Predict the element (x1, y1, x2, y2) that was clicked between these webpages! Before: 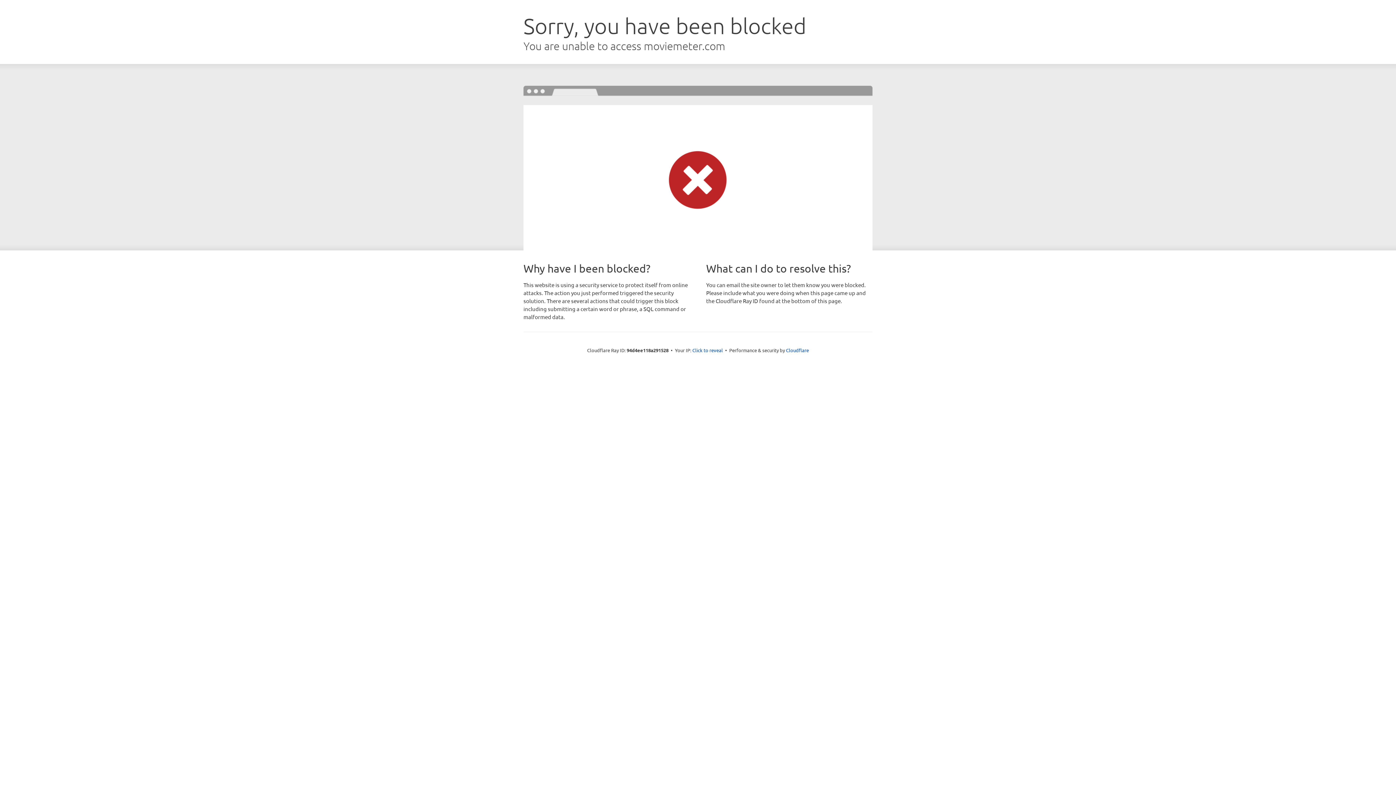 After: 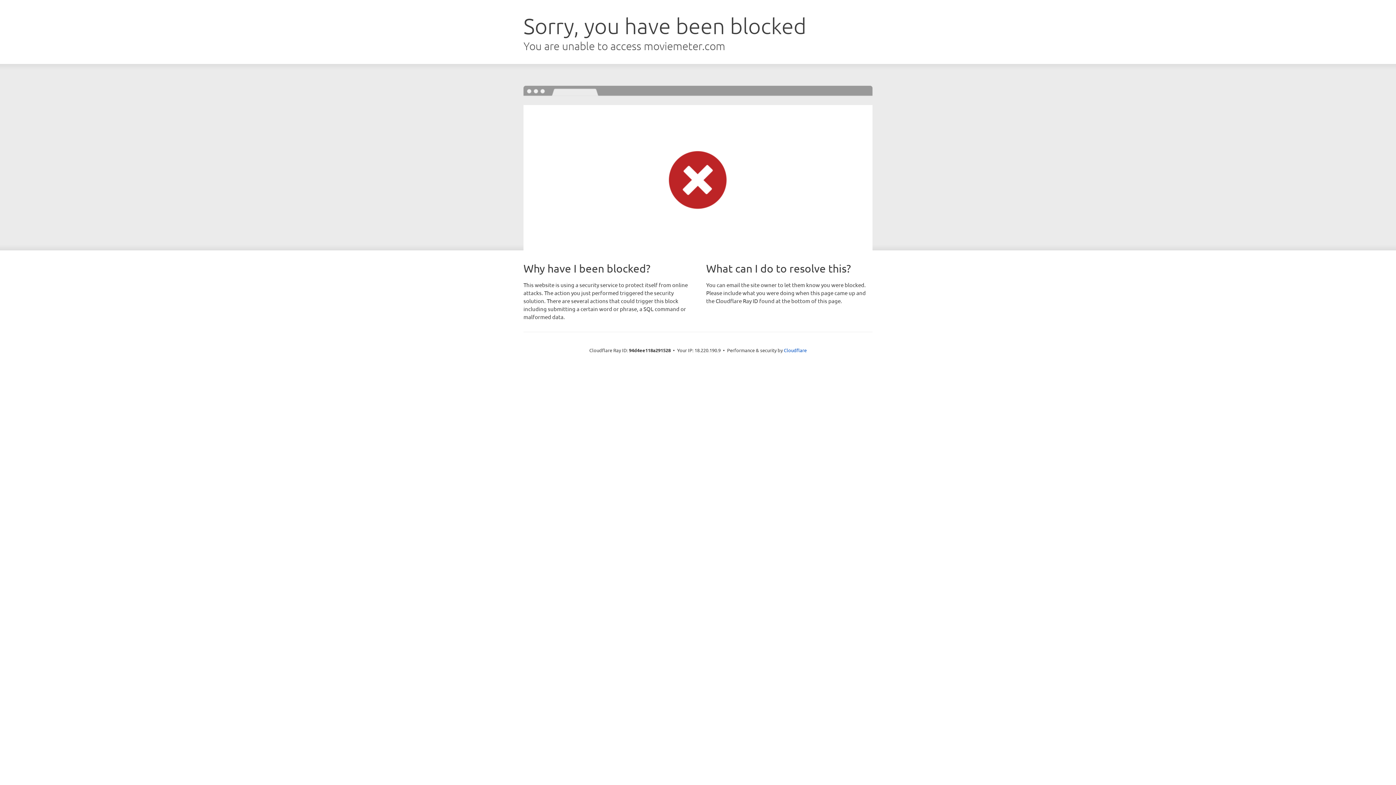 Action: label: Click to reveal bbox: (692, 346, 723, 353)